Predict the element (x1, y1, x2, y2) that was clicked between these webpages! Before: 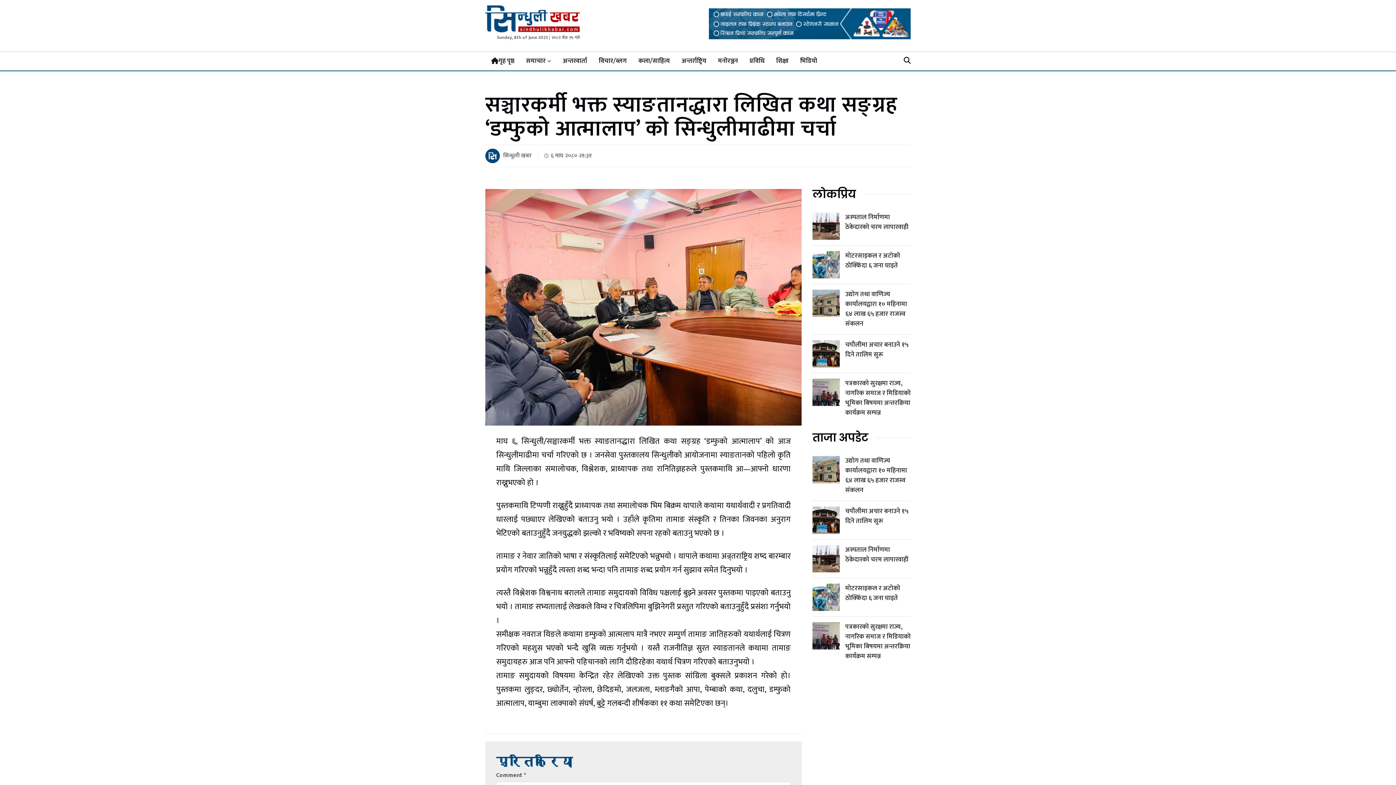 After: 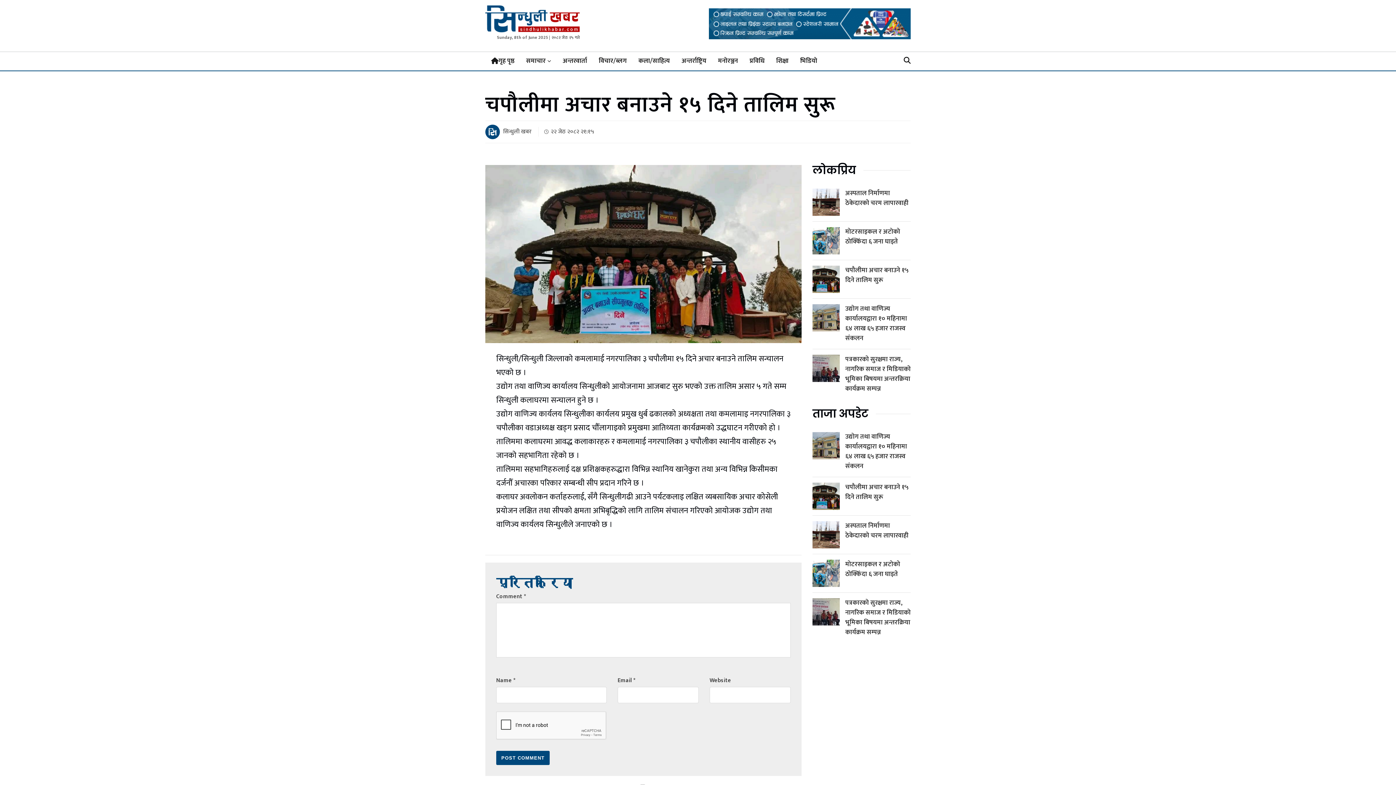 Action: label: चपौलीमा अचार बनाउने १५ दिने तालिम सुरू bbox: (845, 506, 908, 526)